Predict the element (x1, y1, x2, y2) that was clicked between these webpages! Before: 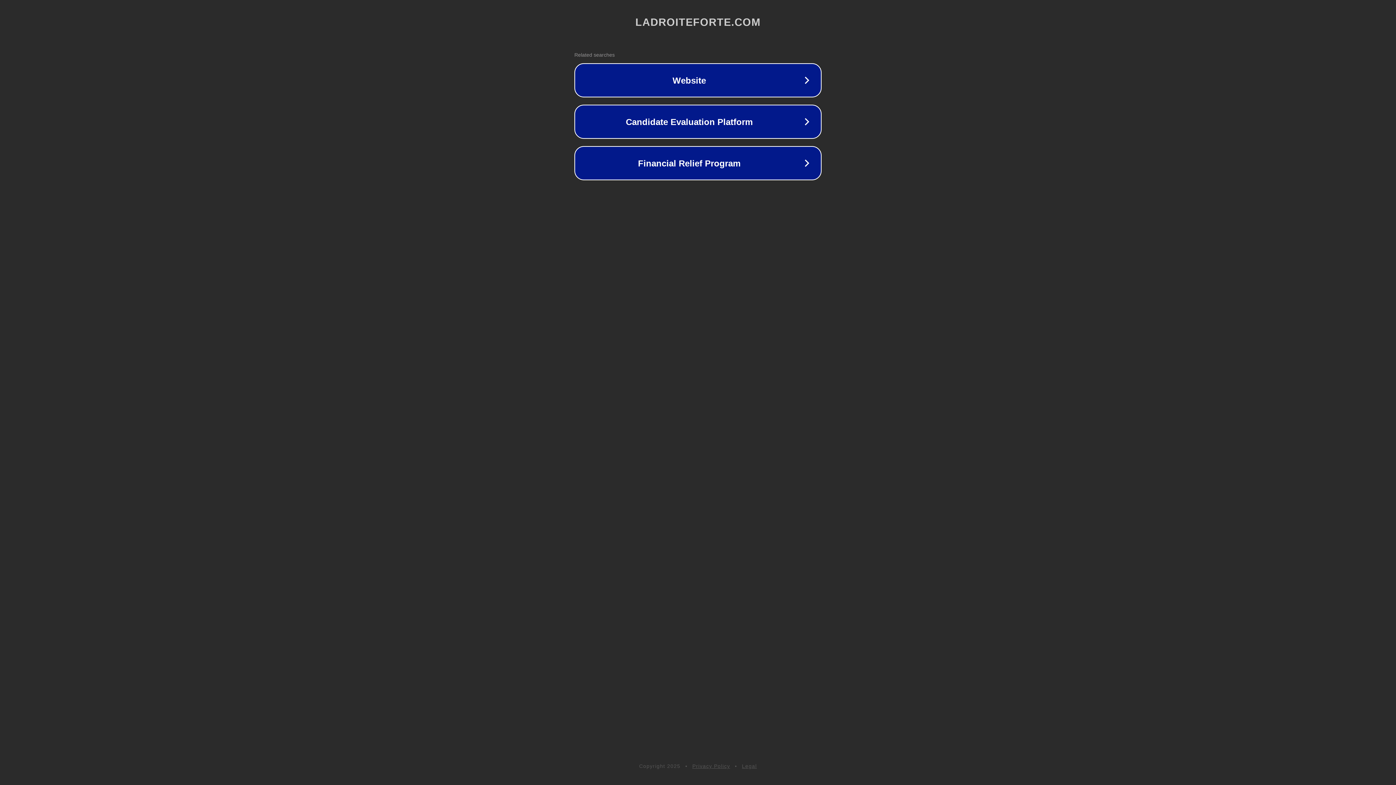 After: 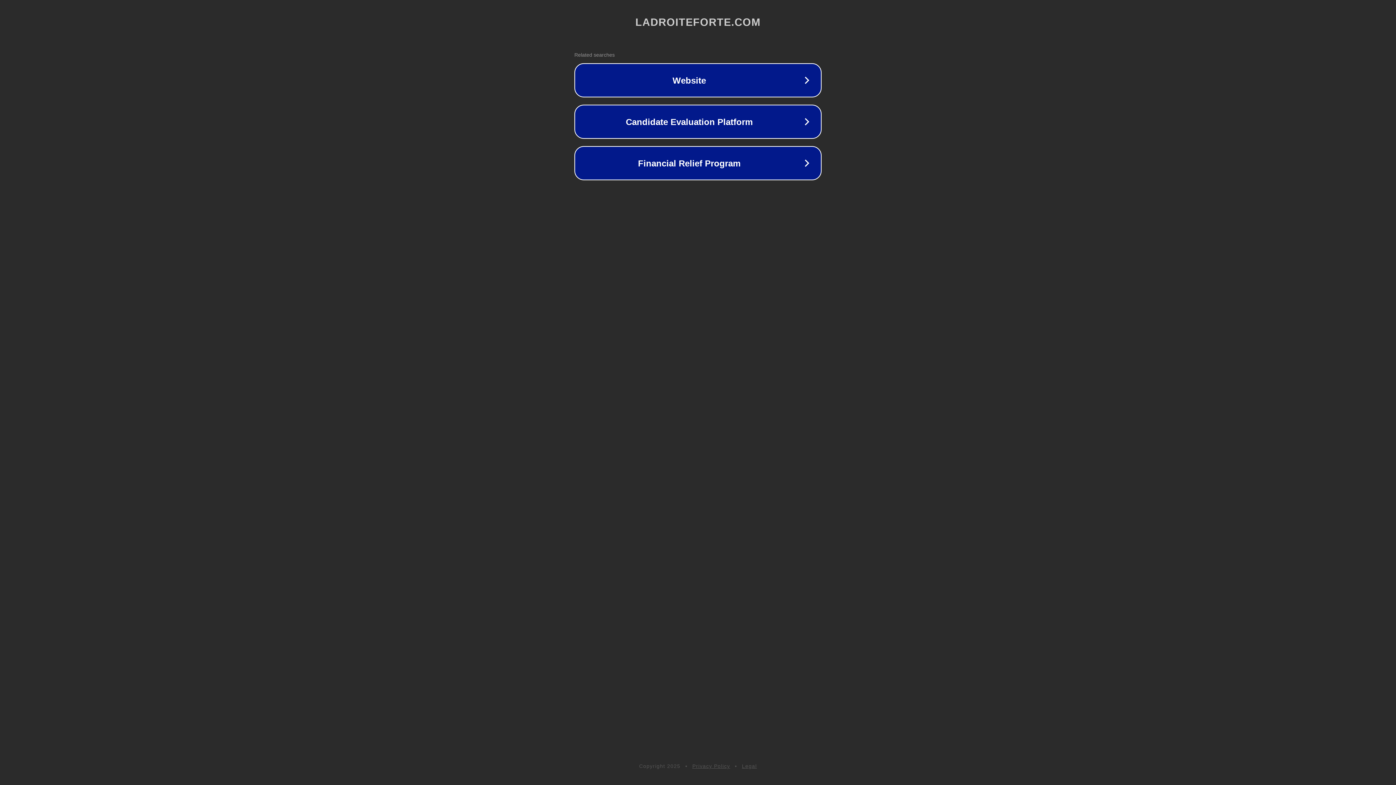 Action: label: Privacy Policy bbox: (692, 763, 730, 769)